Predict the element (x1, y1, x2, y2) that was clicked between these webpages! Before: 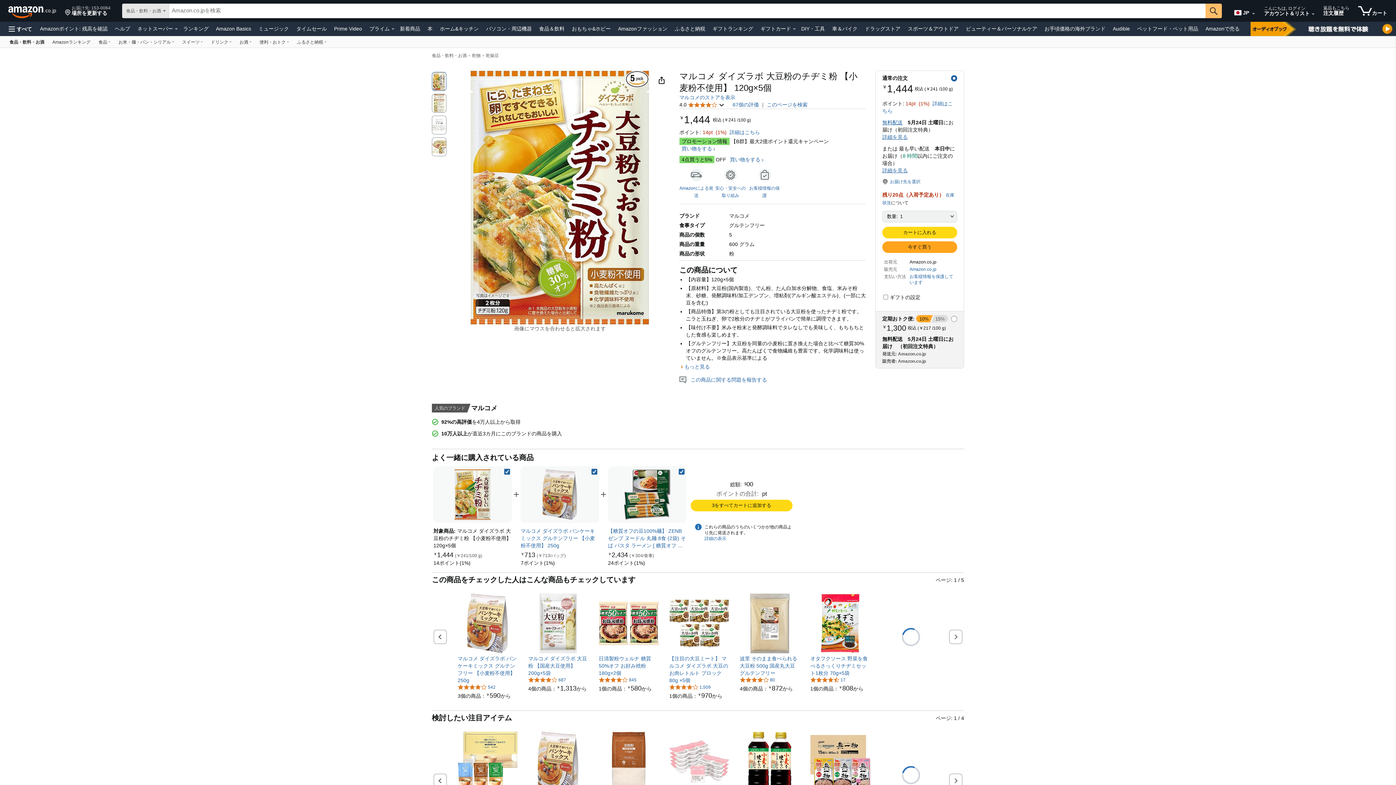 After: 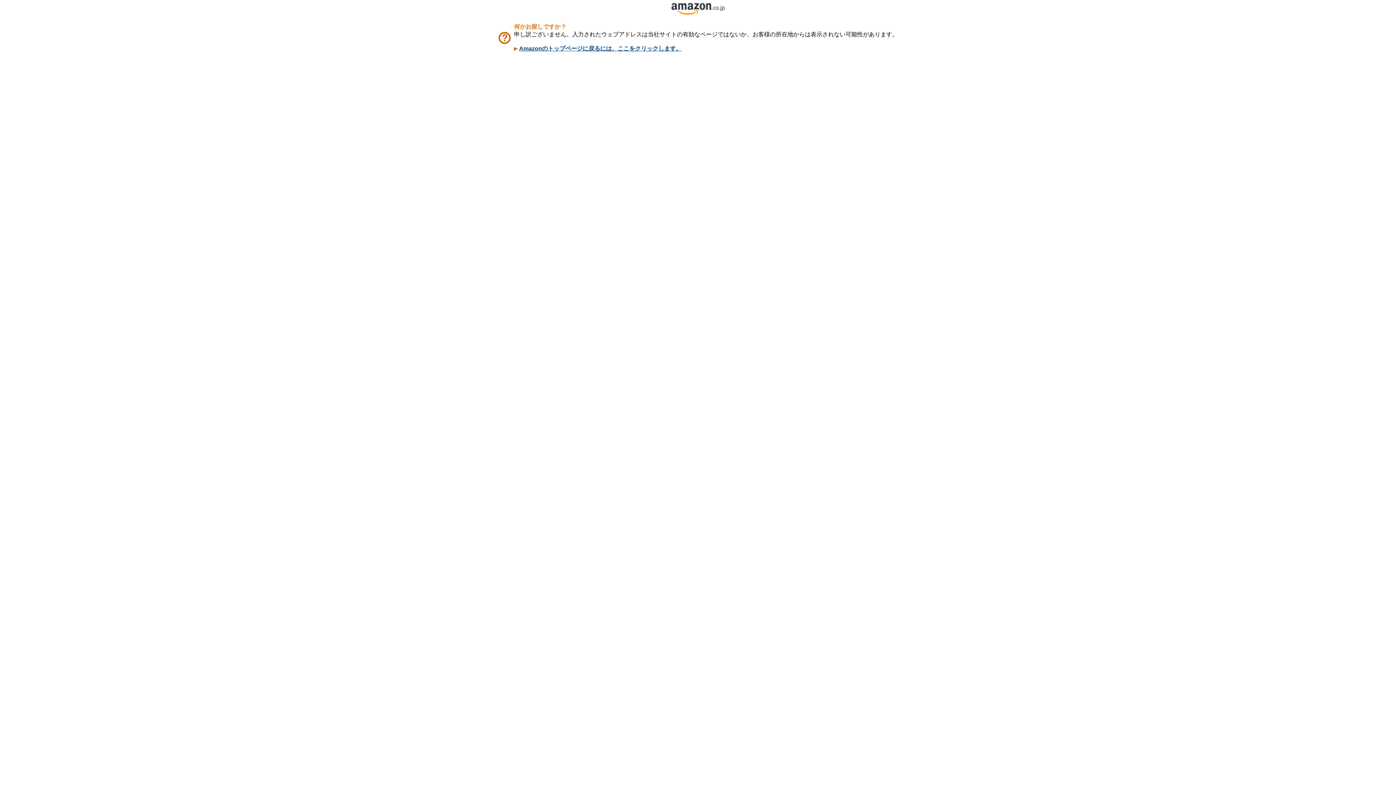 Action: label: 5つ星のうち3.8、542件のレーティング bbox: (457, 684, 495, 690)